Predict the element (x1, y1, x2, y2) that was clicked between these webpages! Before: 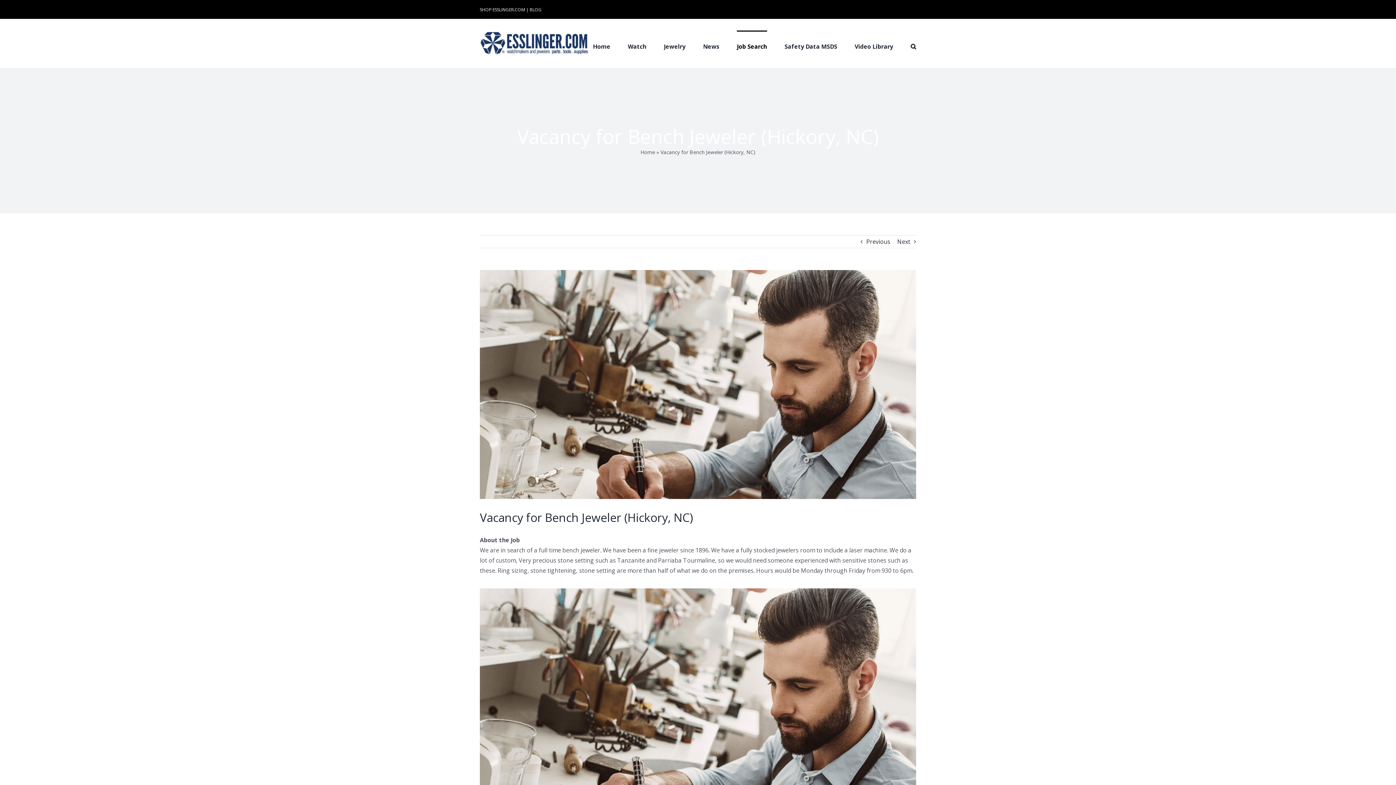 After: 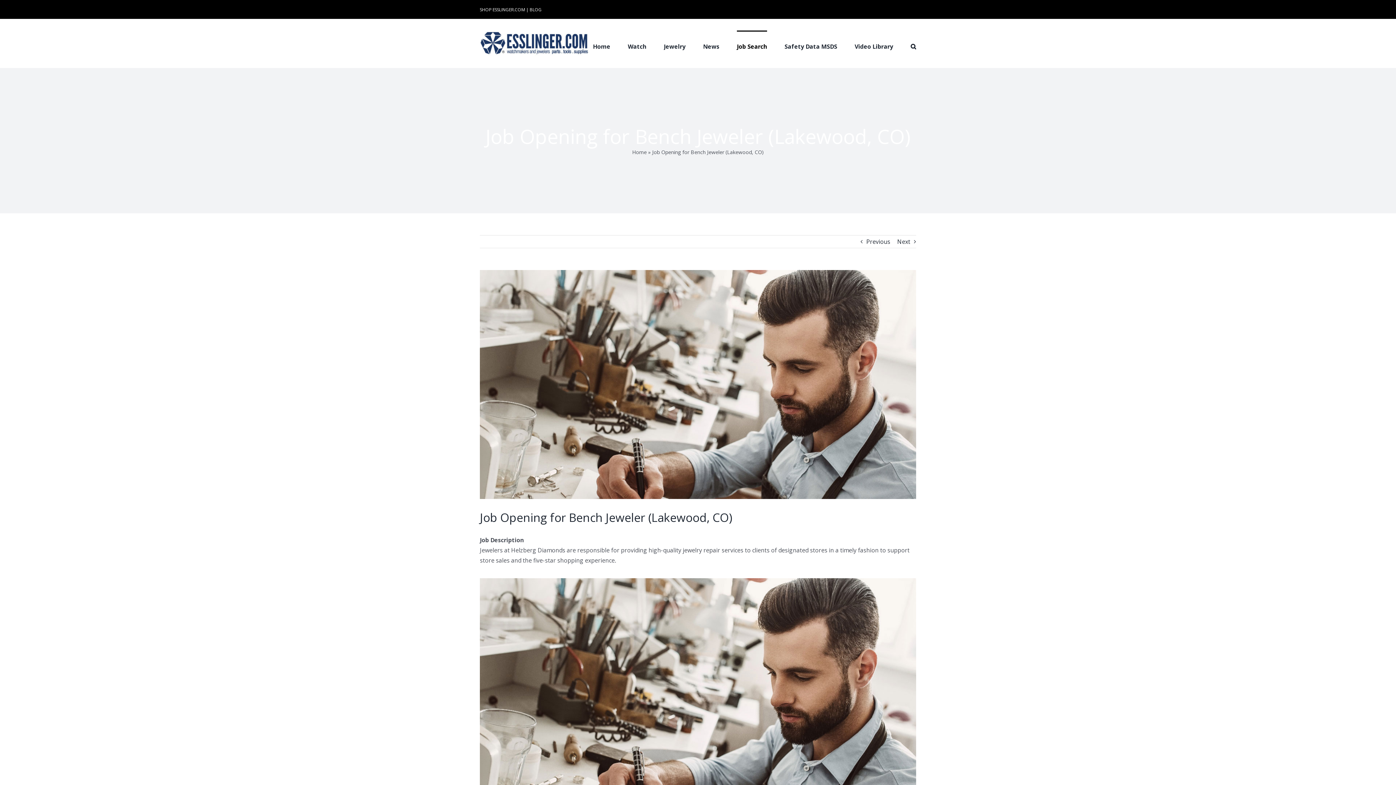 Action: label: Next bbox: (897, 235, 910, 248)